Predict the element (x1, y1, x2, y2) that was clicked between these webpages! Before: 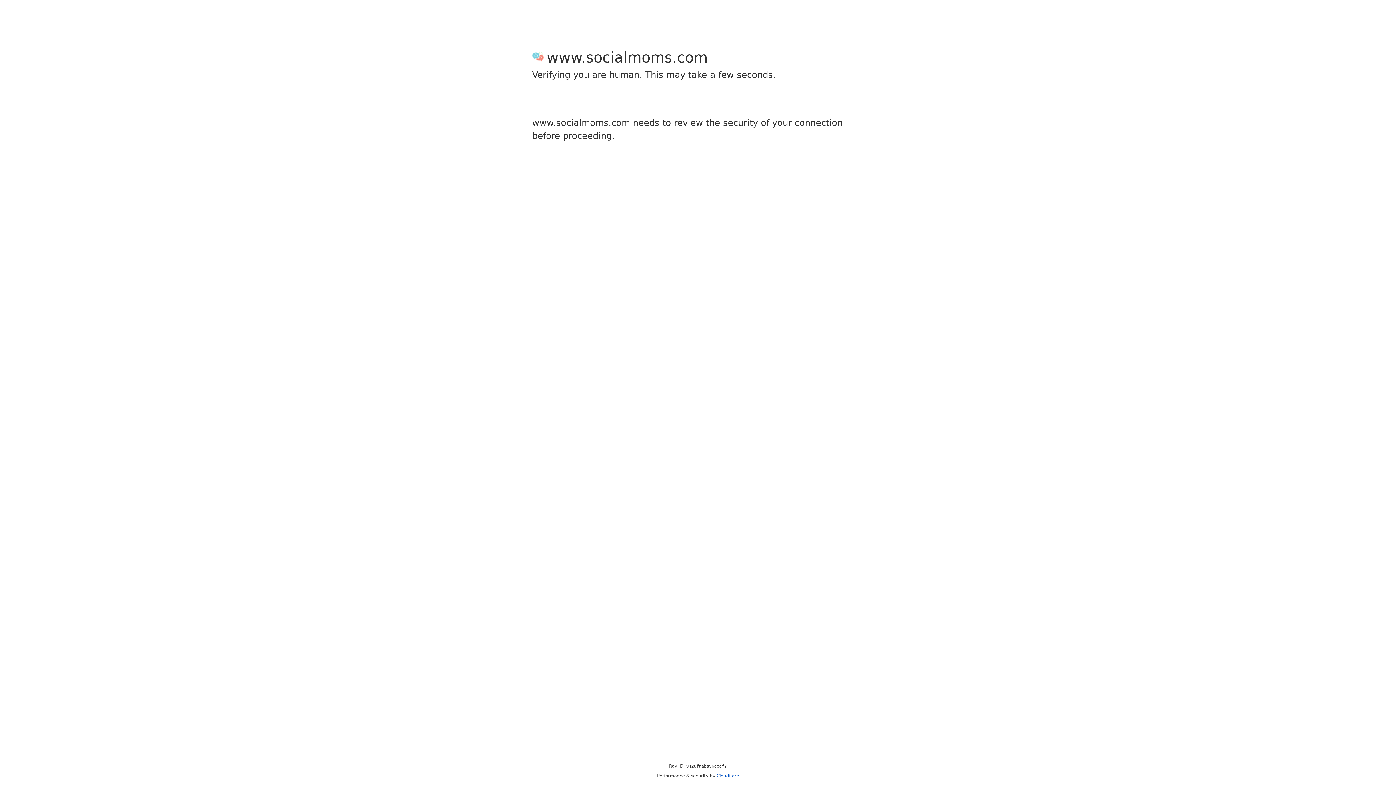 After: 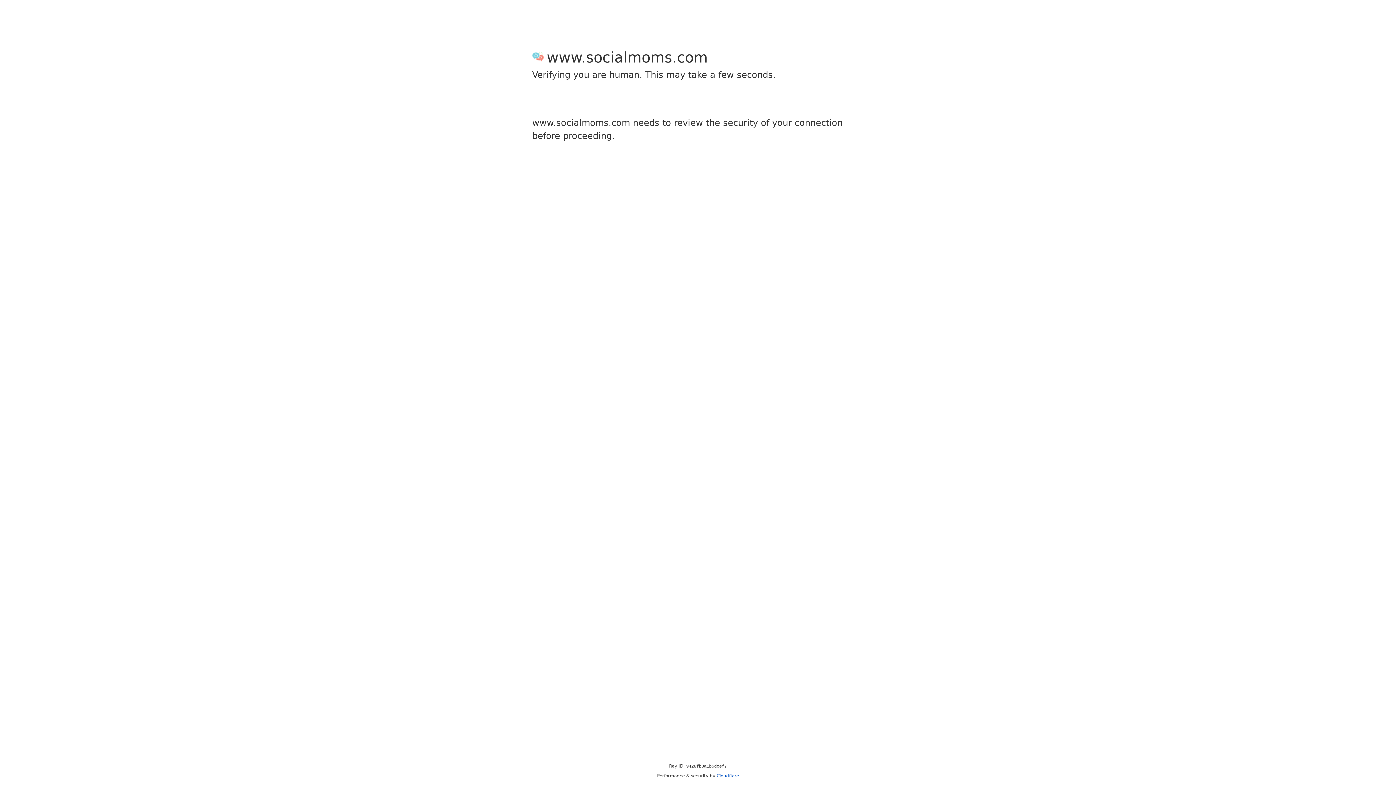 Action: bbox: (716, 773, 739, 778) label: Cloudflare